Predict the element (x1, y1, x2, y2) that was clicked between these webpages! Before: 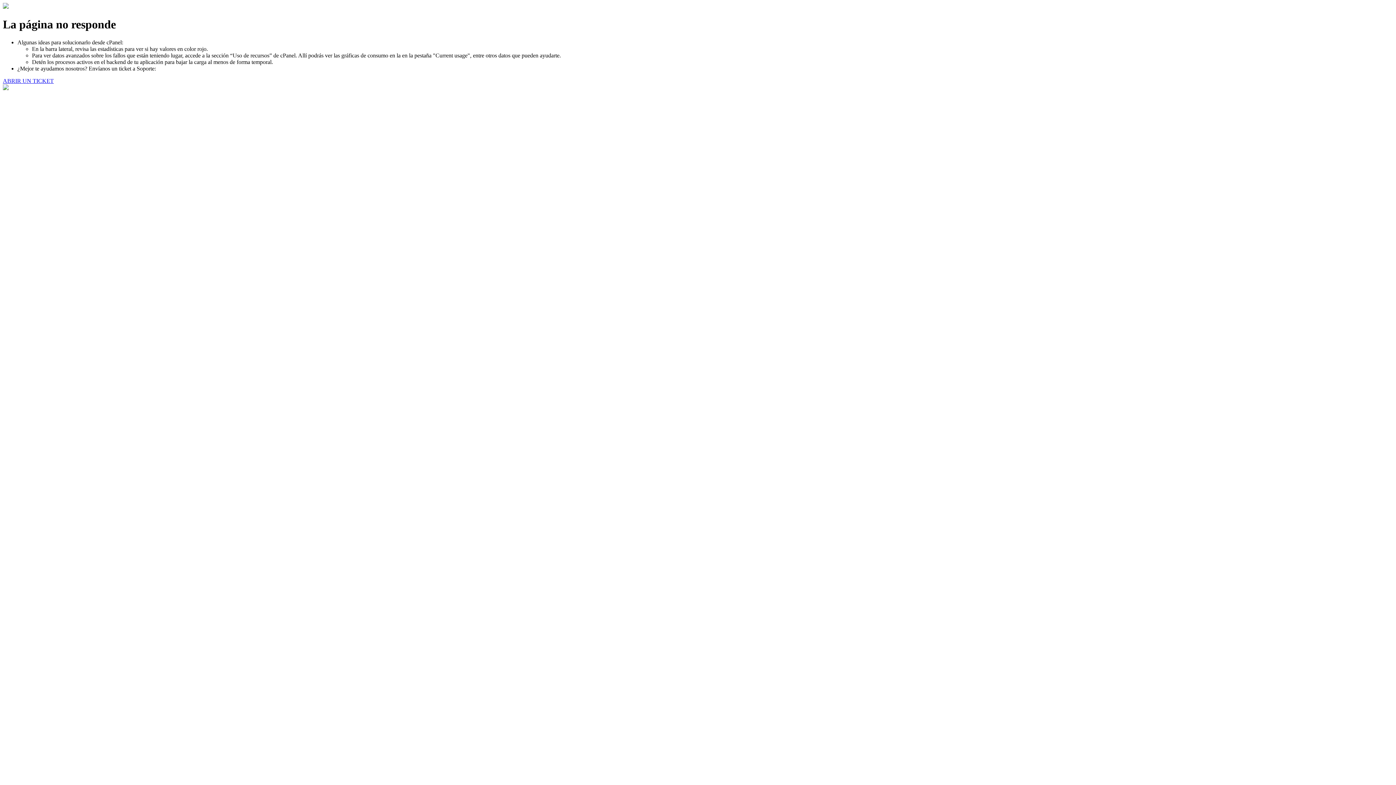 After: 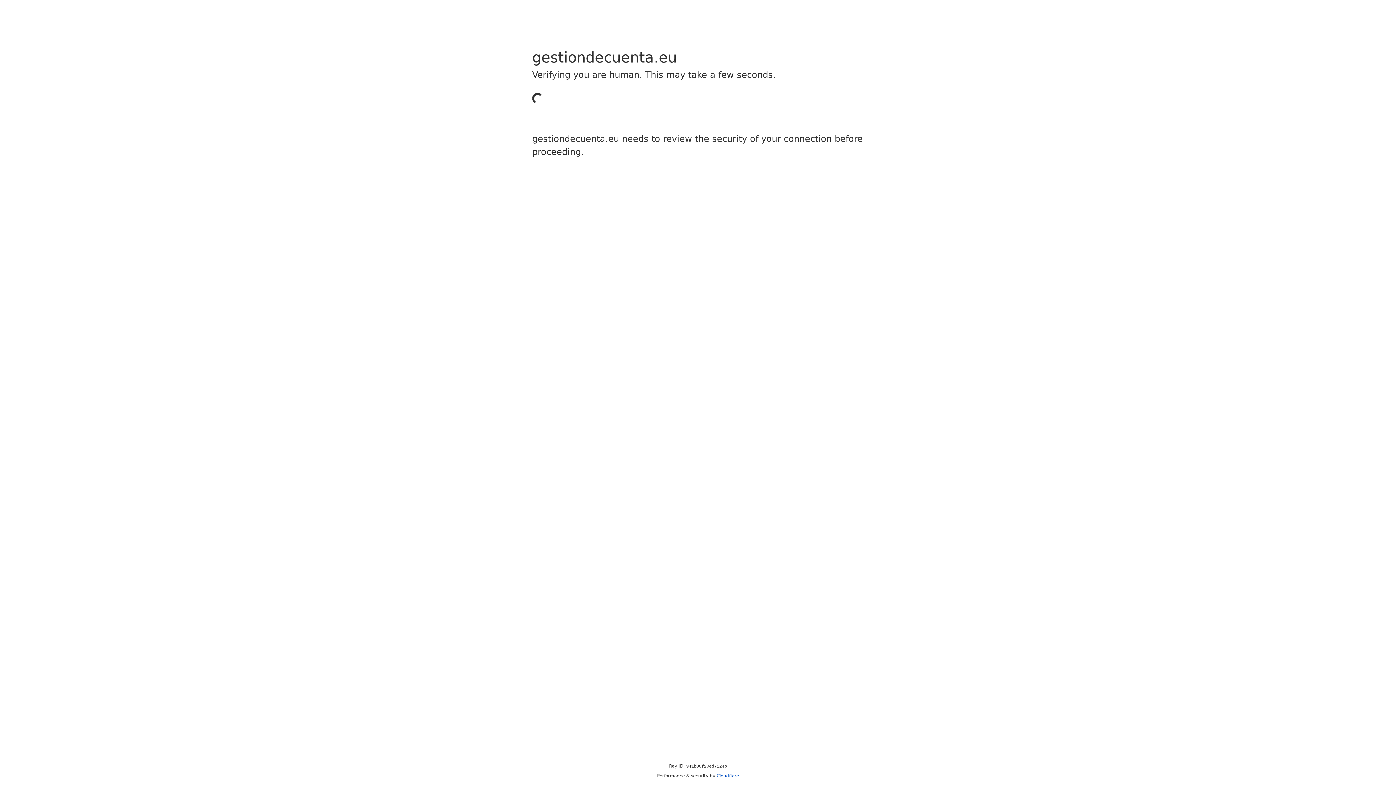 Action: bbox: (2, 77, 53, 83) label: ABRIR UN TICKET